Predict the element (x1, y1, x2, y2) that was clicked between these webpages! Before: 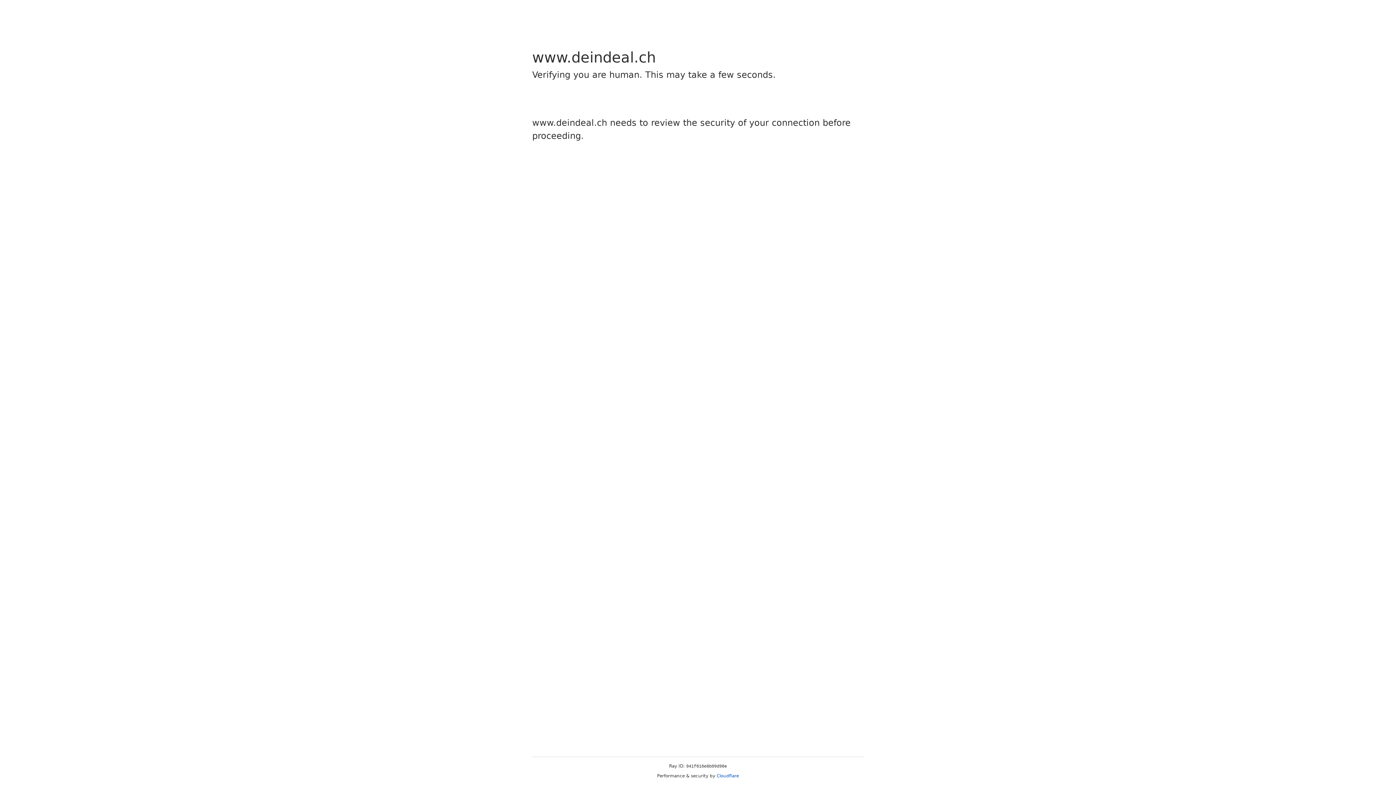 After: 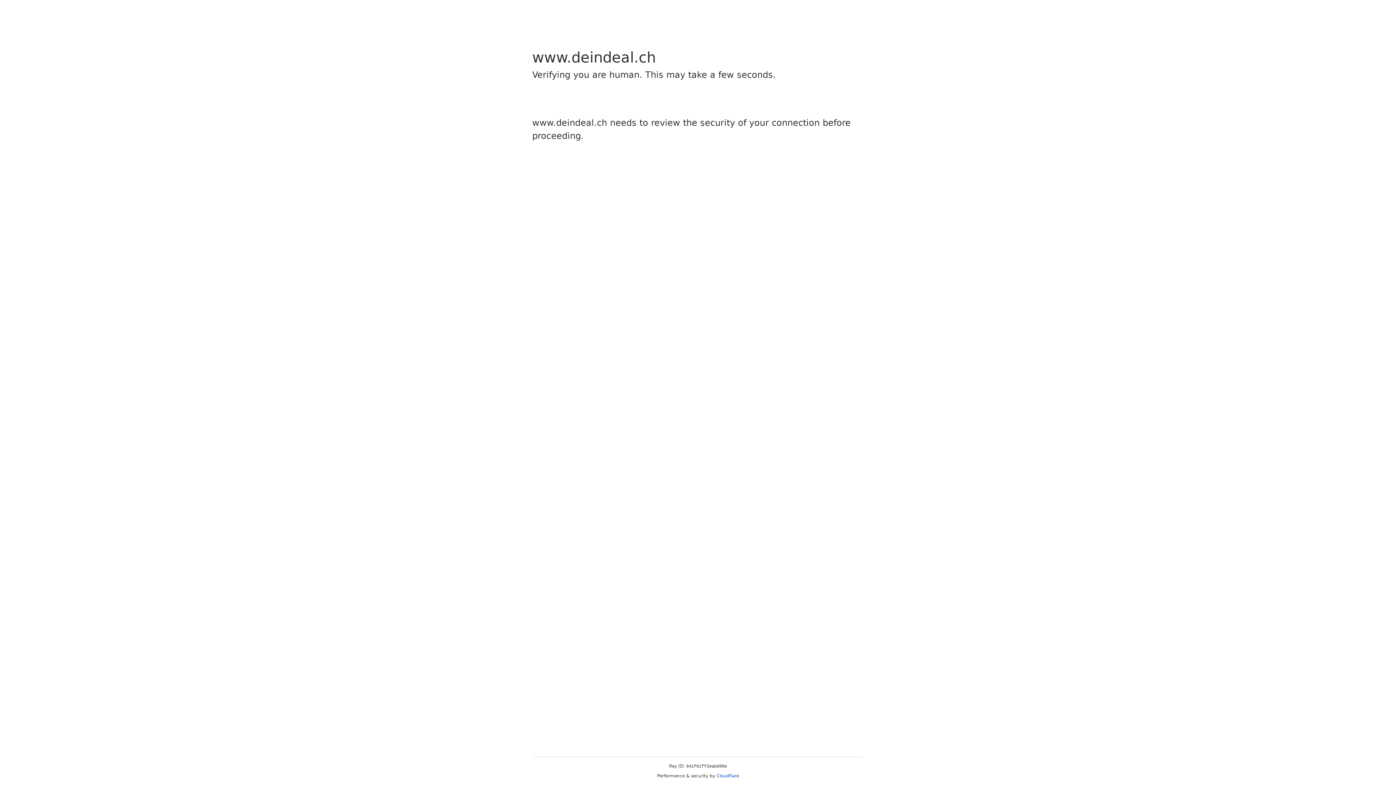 Action: label: Cloudflare bbox: (716, 773, 739, 778)